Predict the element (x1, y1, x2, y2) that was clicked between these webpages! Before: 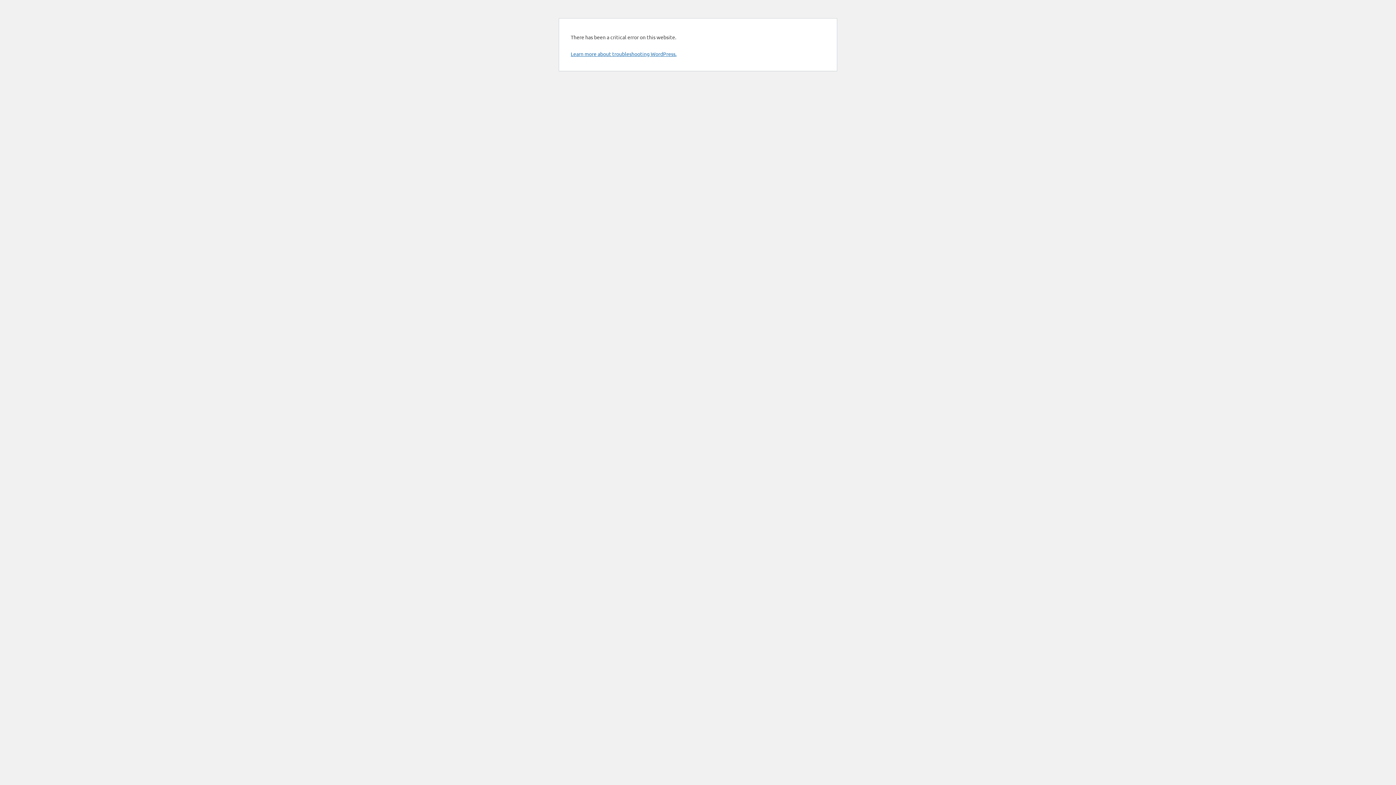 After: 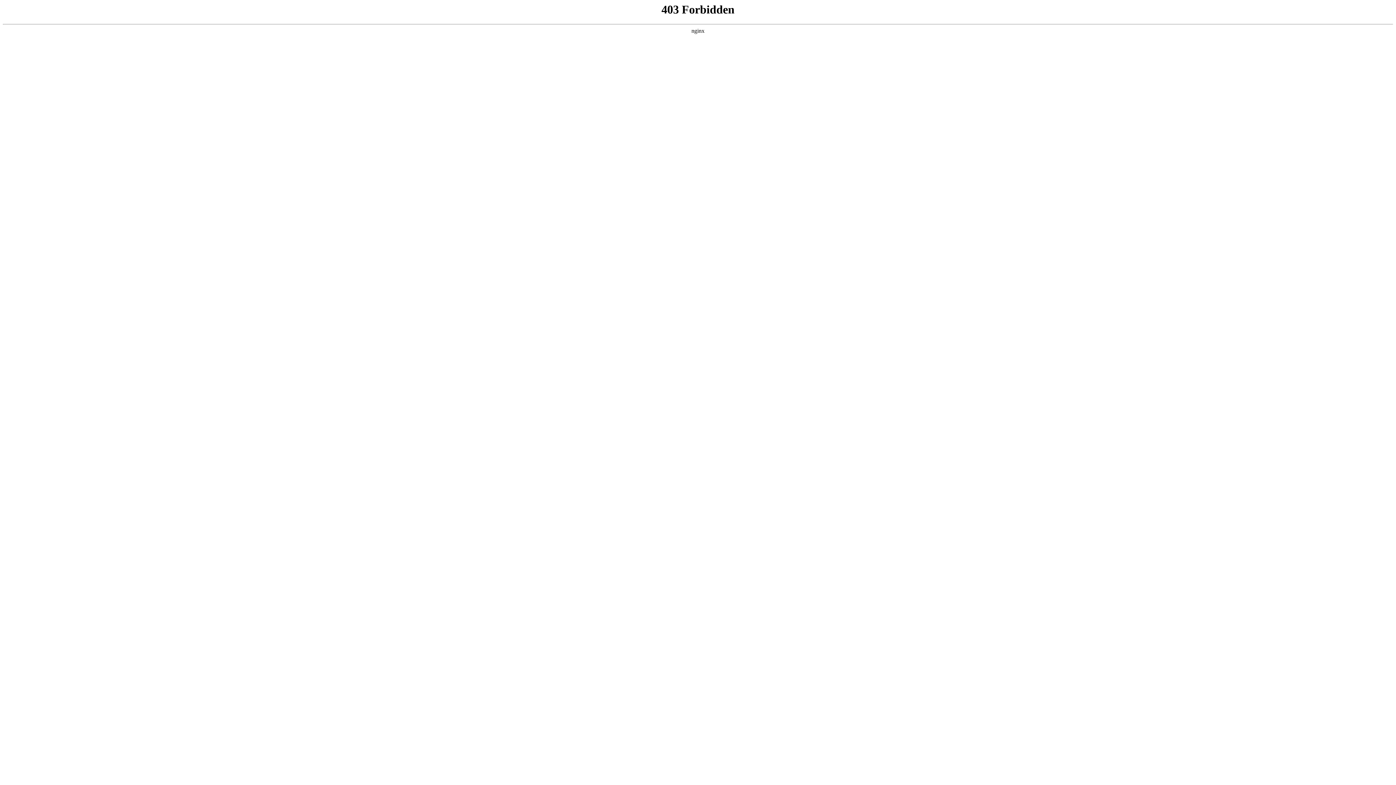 Action: bbox: (570, 50, 676, 57) label: Learn more about troubleshooting WordPress.